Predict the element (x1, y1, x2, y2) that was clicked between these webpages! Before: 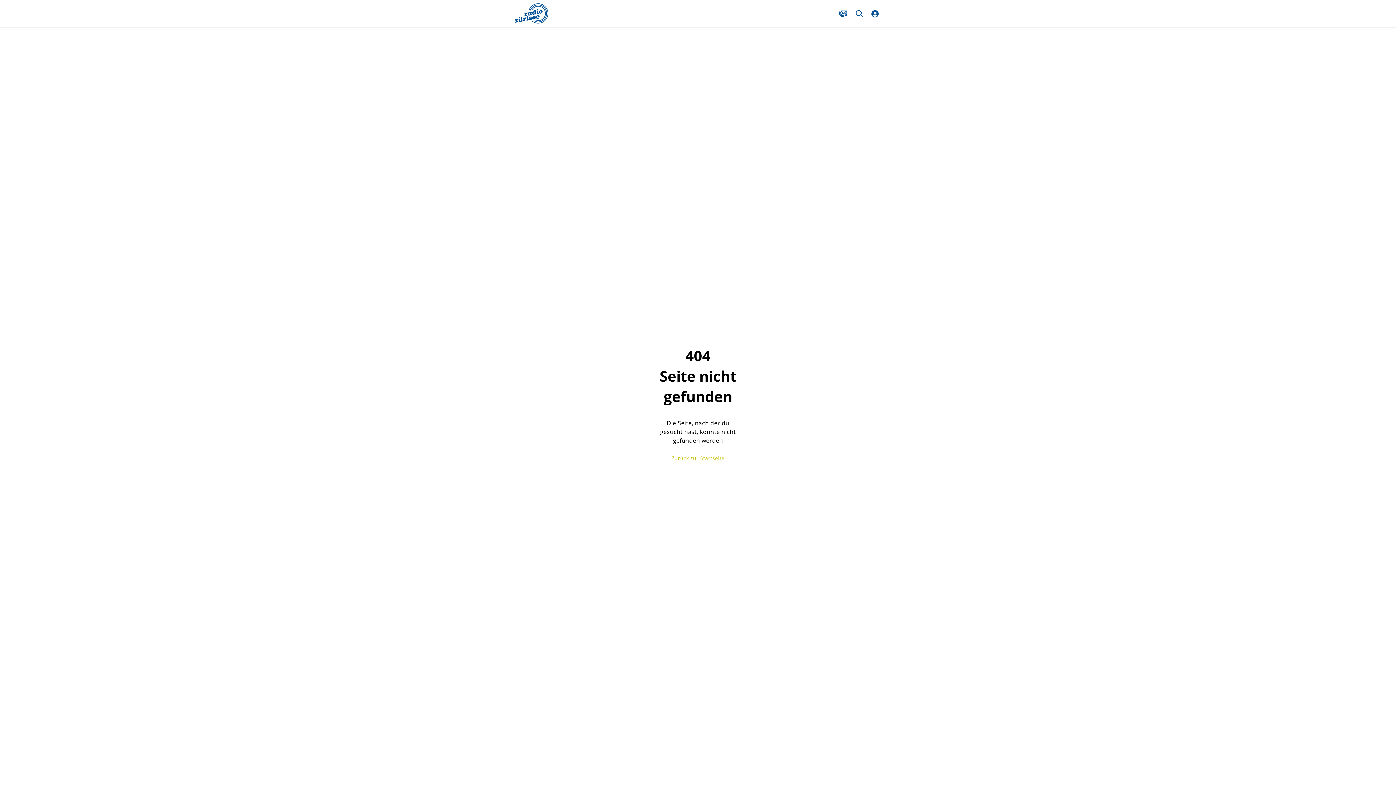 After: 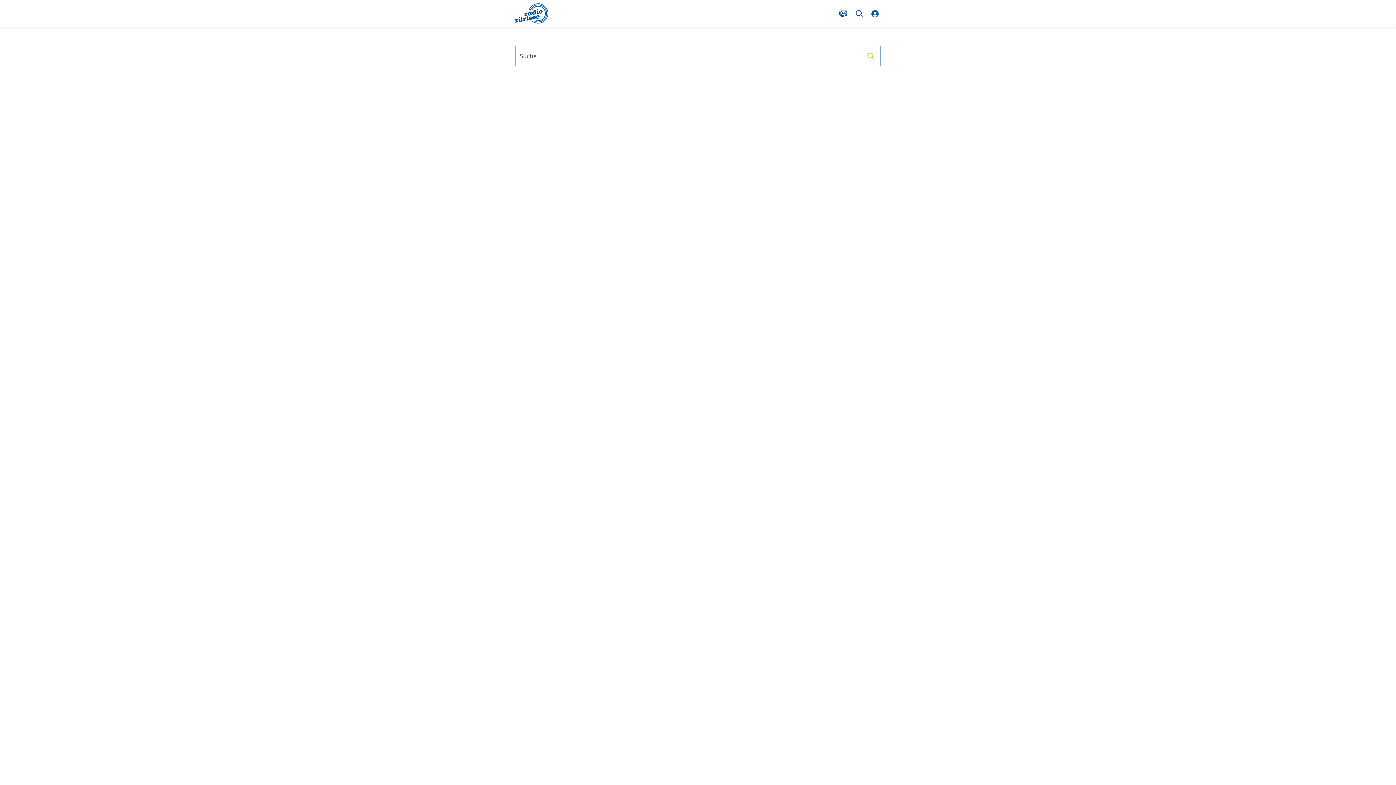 Action: bbox: (853, 7, 865, 19)